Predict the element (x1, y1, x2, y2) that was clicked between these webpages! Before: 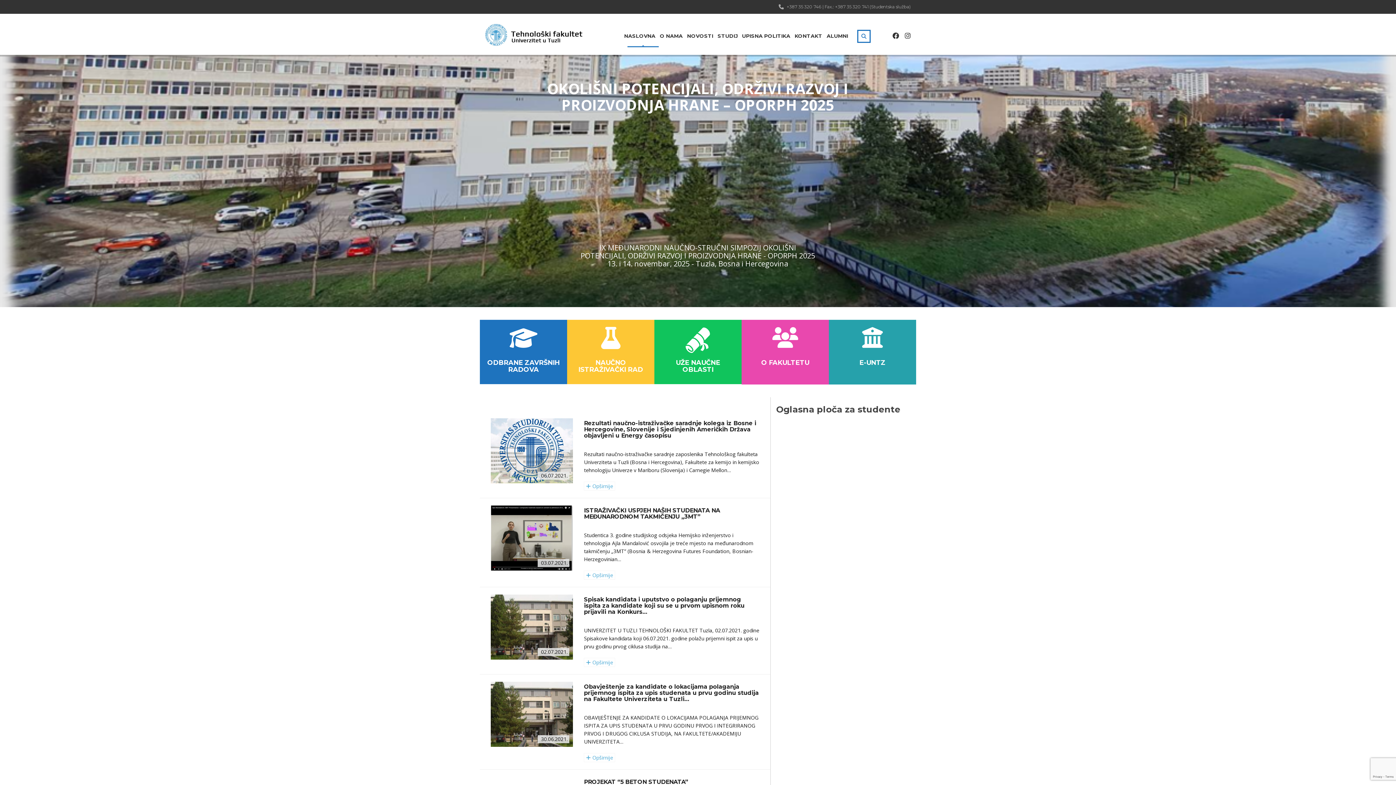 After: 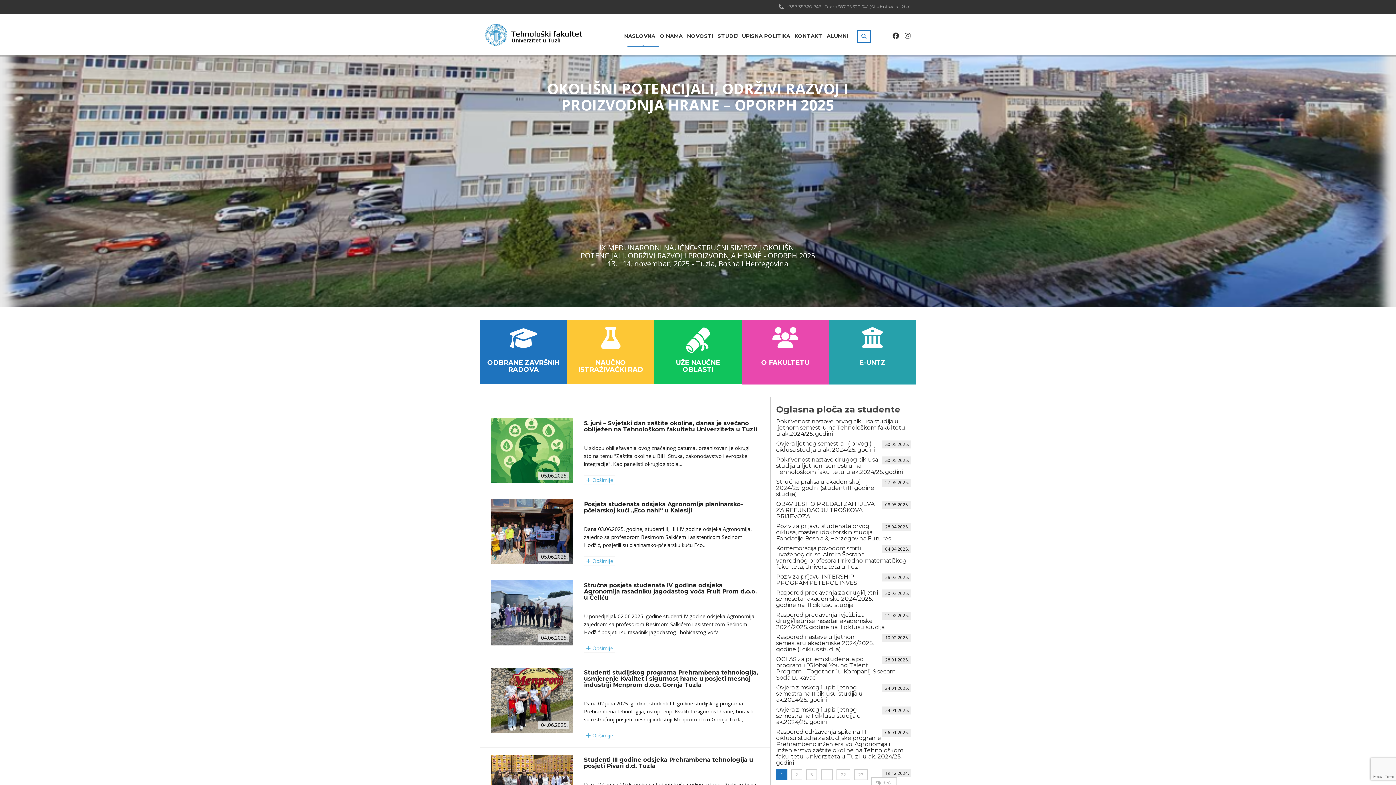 Action: bbox: (485, 24, 583, 45)